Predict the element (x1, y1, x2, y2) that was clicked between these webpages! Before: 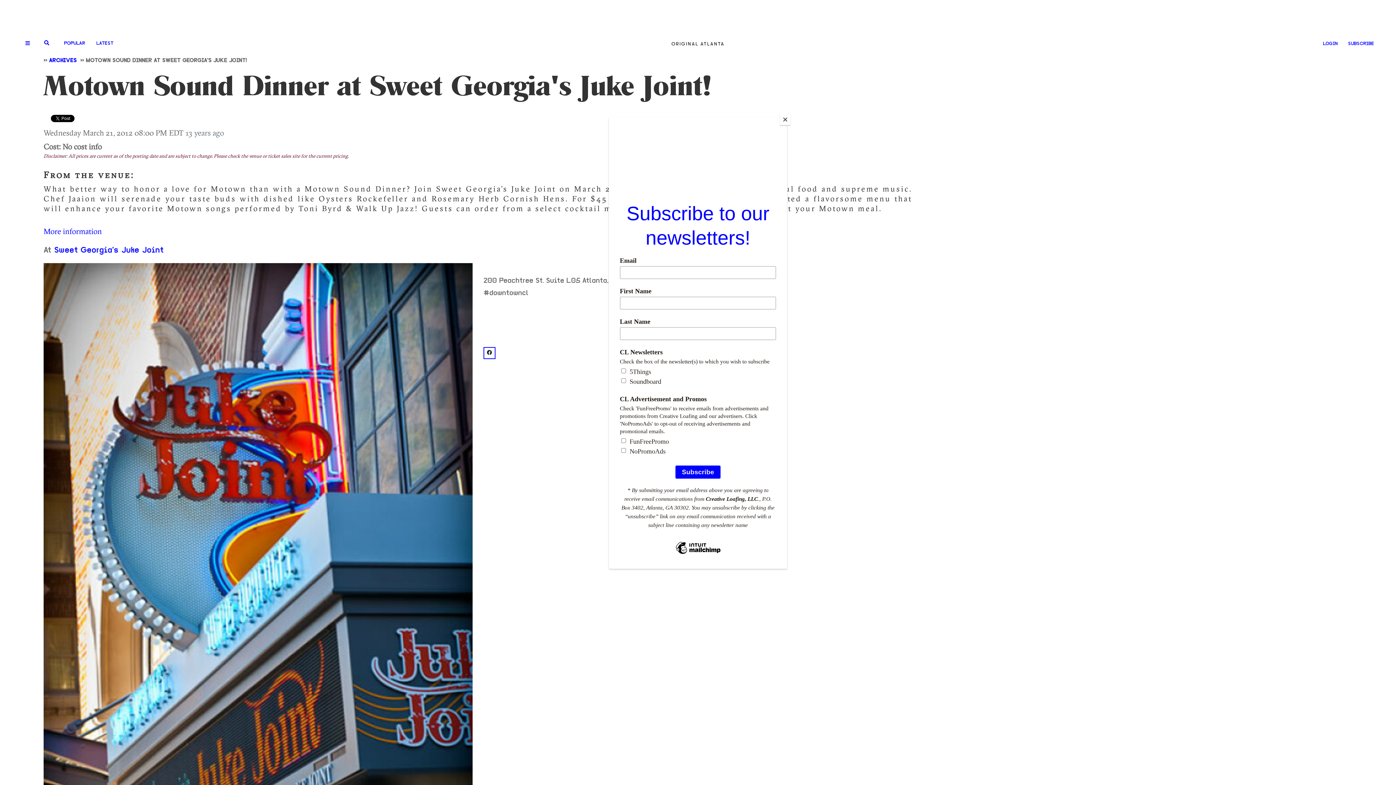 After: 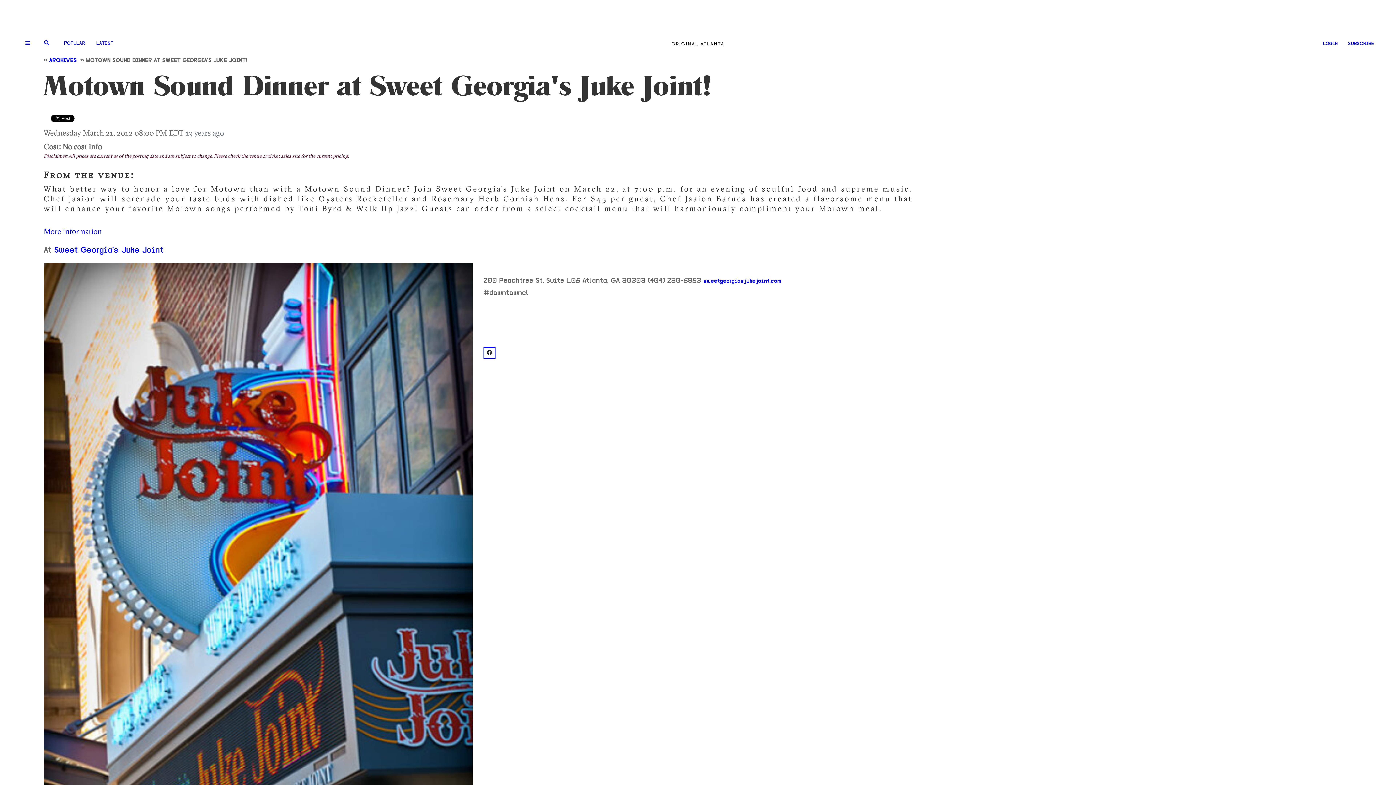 Action: bbox: (780, 114, 790, 125) label: Close